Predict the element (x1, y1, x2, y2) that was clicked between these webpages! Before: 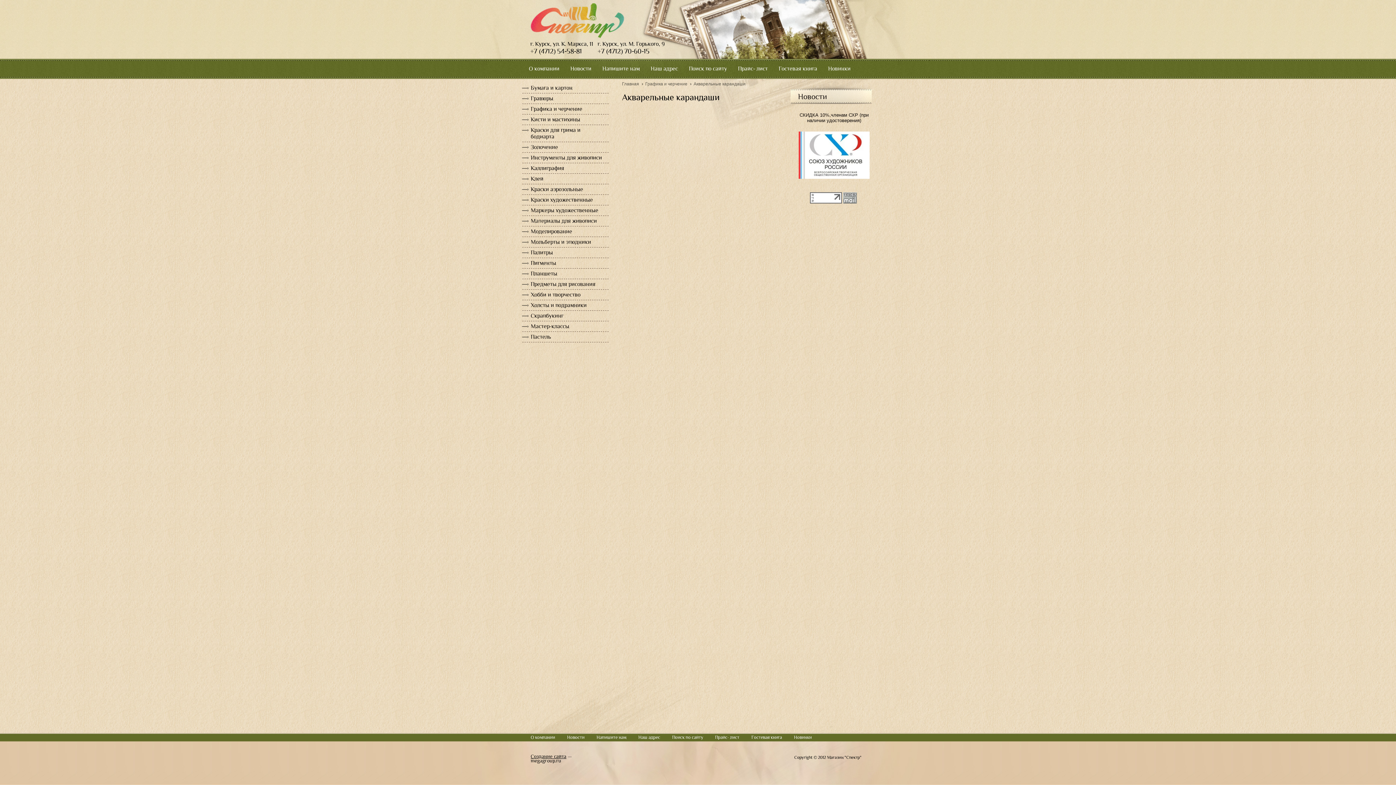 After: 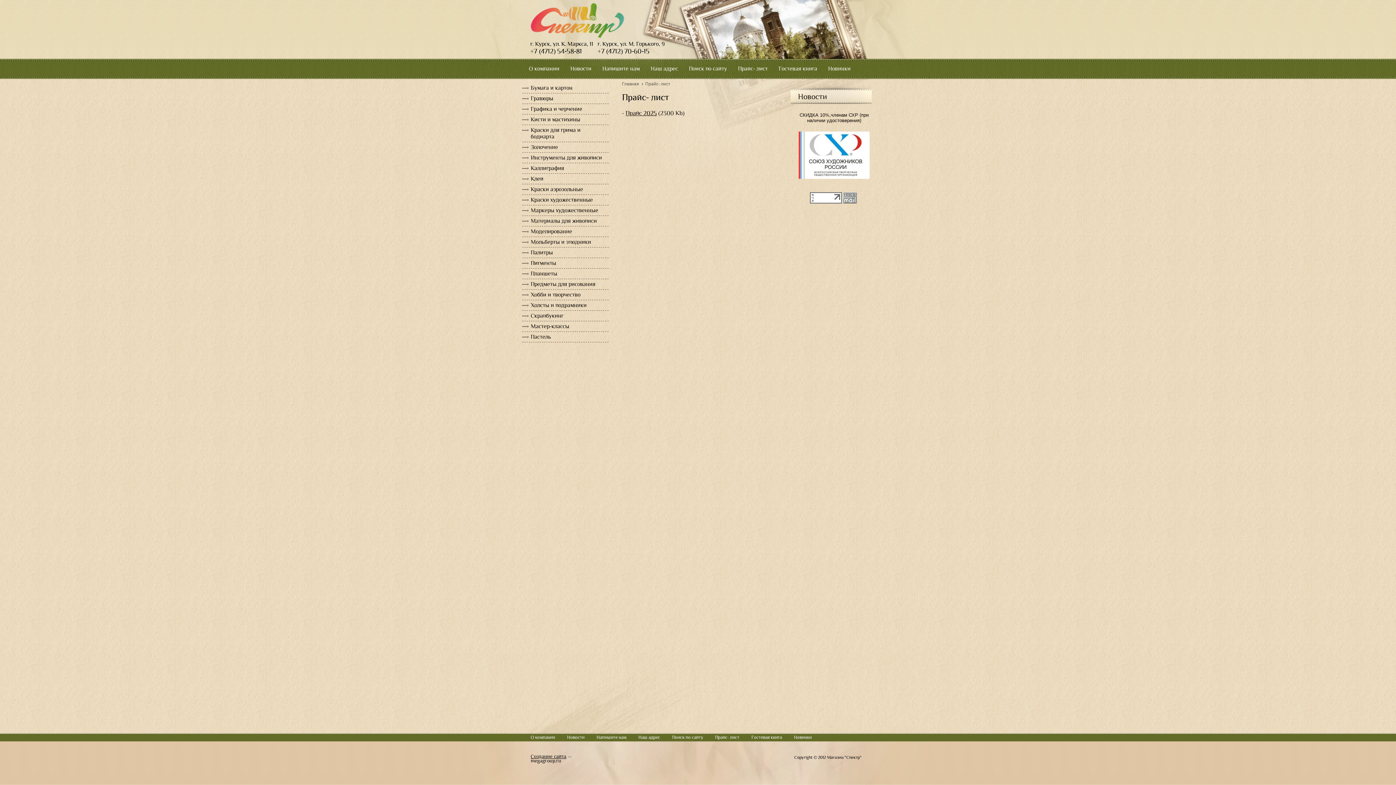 Action: label: Прайс- лист bbox: (715, 735, 739, 740)